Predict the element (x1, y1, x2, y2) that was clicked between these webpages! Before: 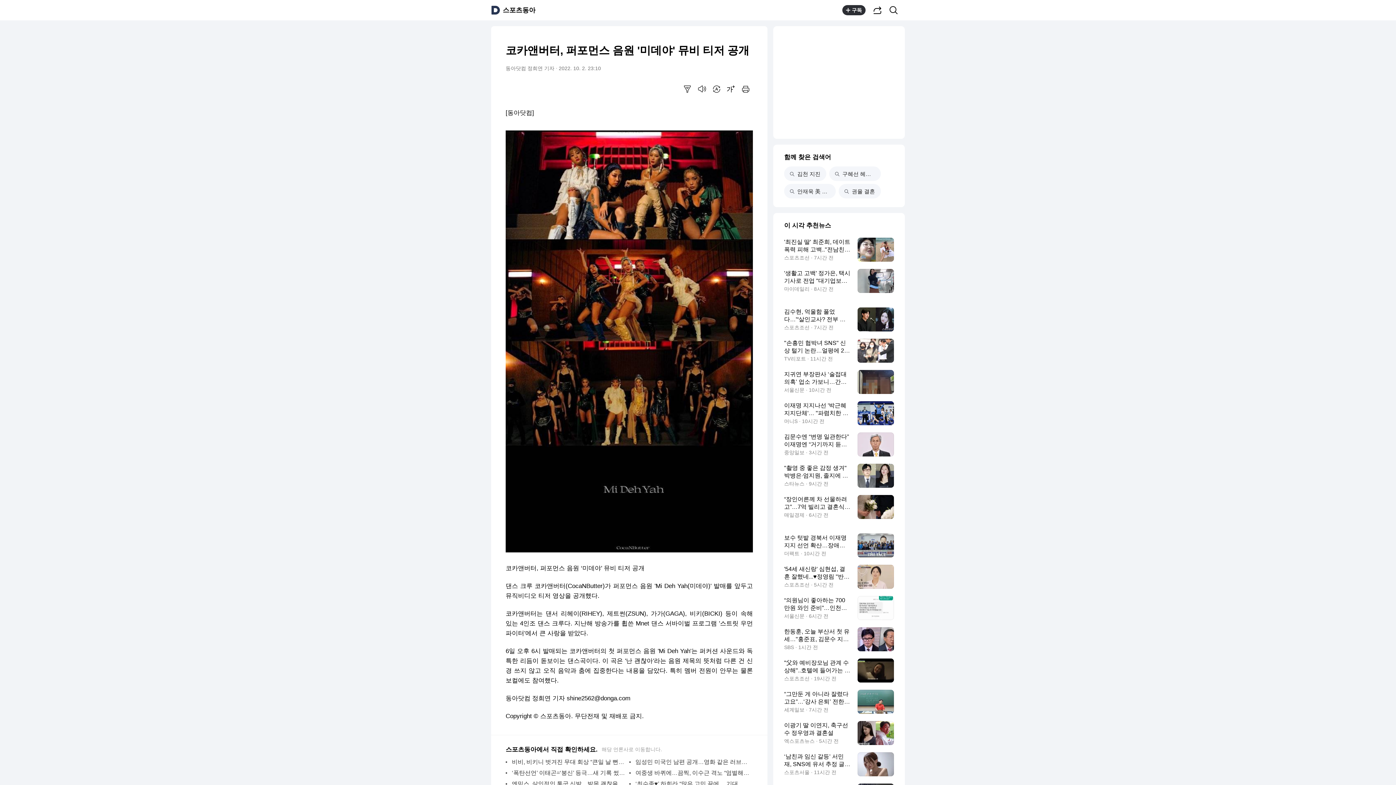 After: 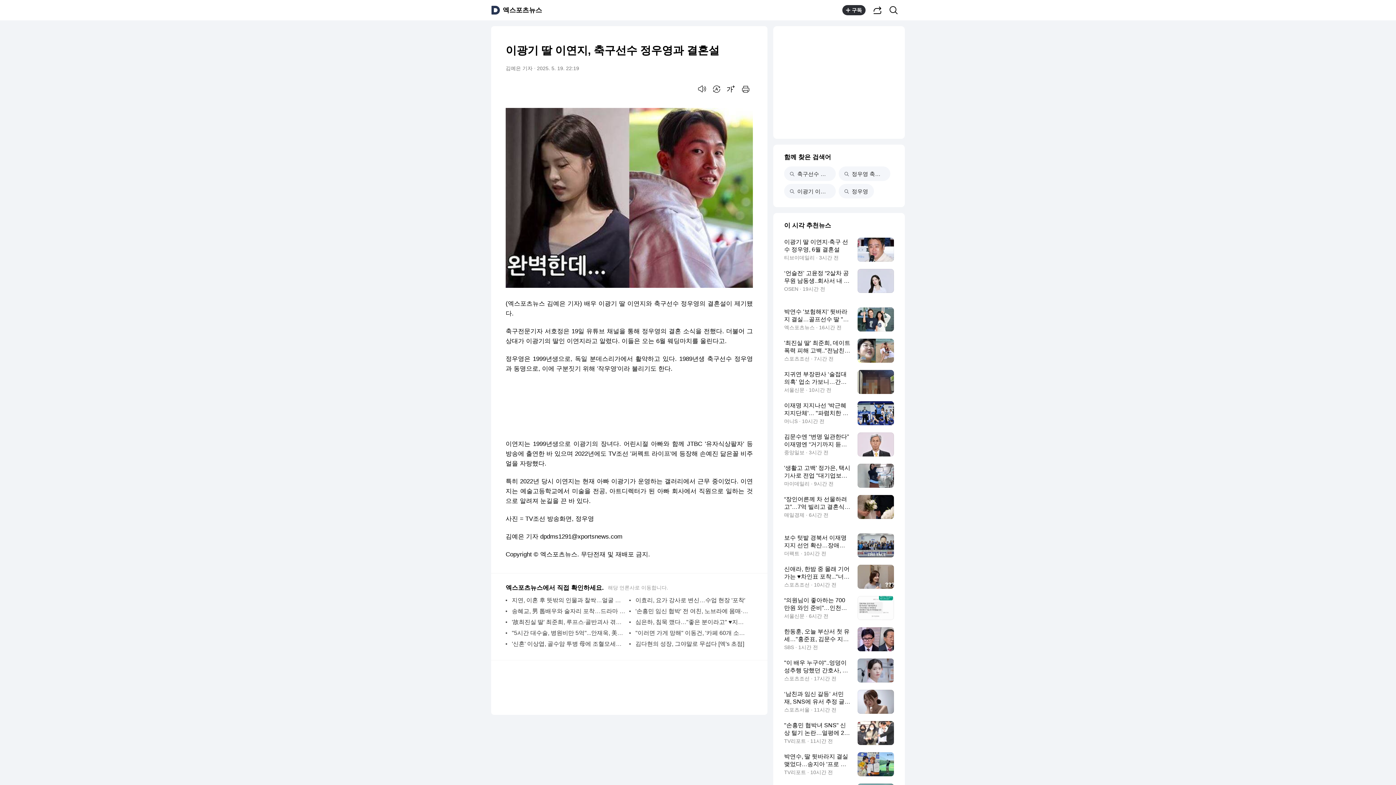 Action: label: 이광기 딸 이연지, 축구선수 정우영과 결혼설
엑스포츠뉴스 · 5시간 전 bbox: (784, 721, 894, 745)